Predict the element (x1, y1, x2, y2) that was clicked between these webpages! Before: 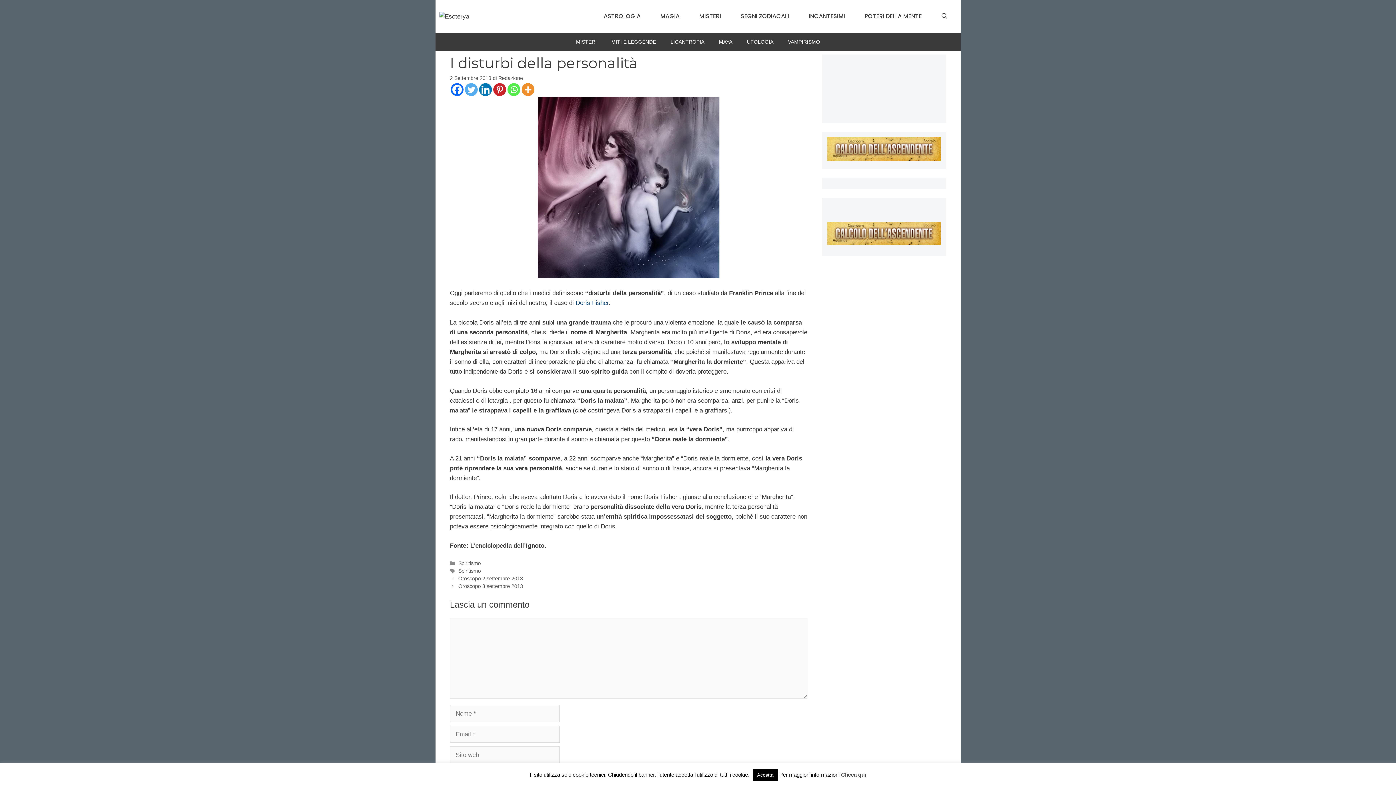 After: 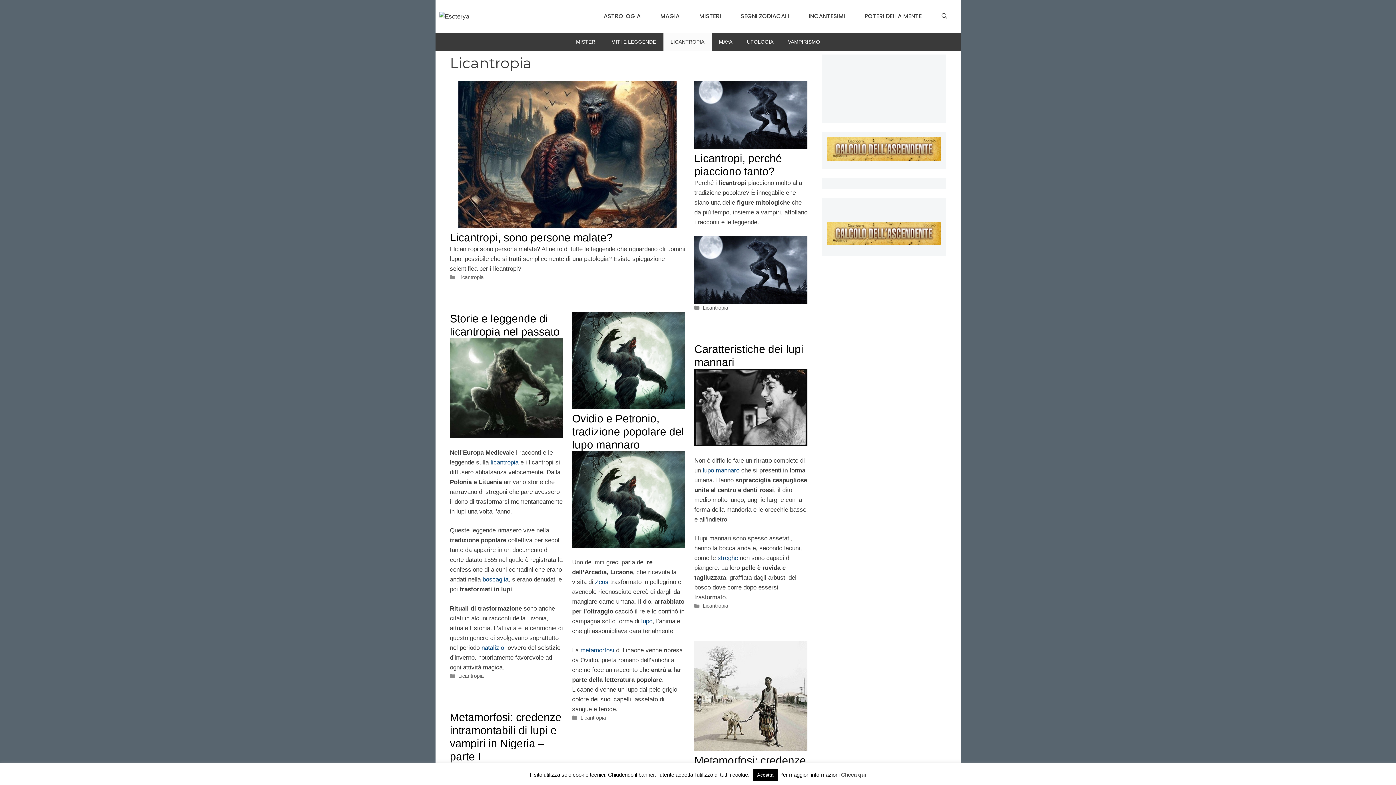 Action: bbox: (663, 32, 711, 50) label: LICANTROPIA